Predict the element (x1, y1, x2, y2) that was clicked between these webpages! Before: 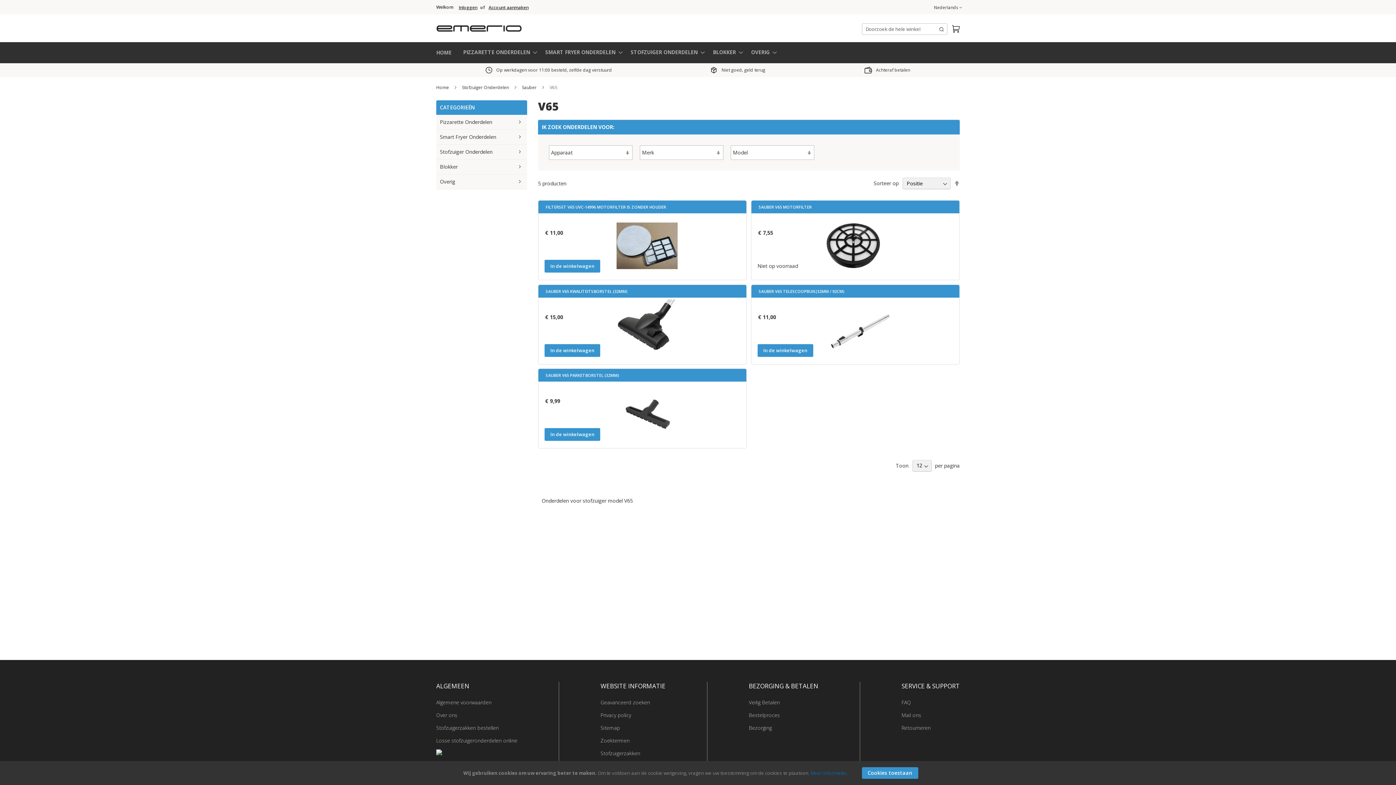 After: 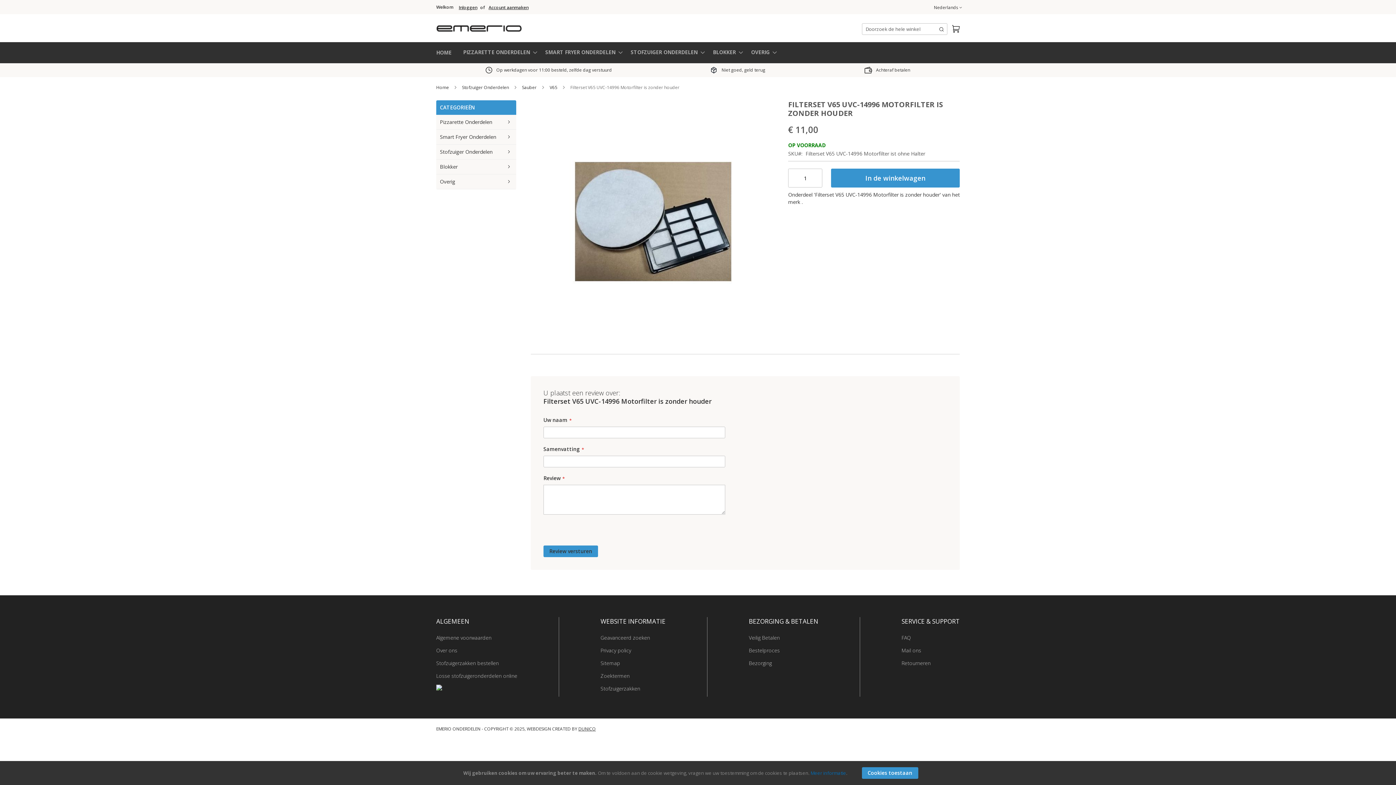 Action: bbox: (603, 204, 690, 276)